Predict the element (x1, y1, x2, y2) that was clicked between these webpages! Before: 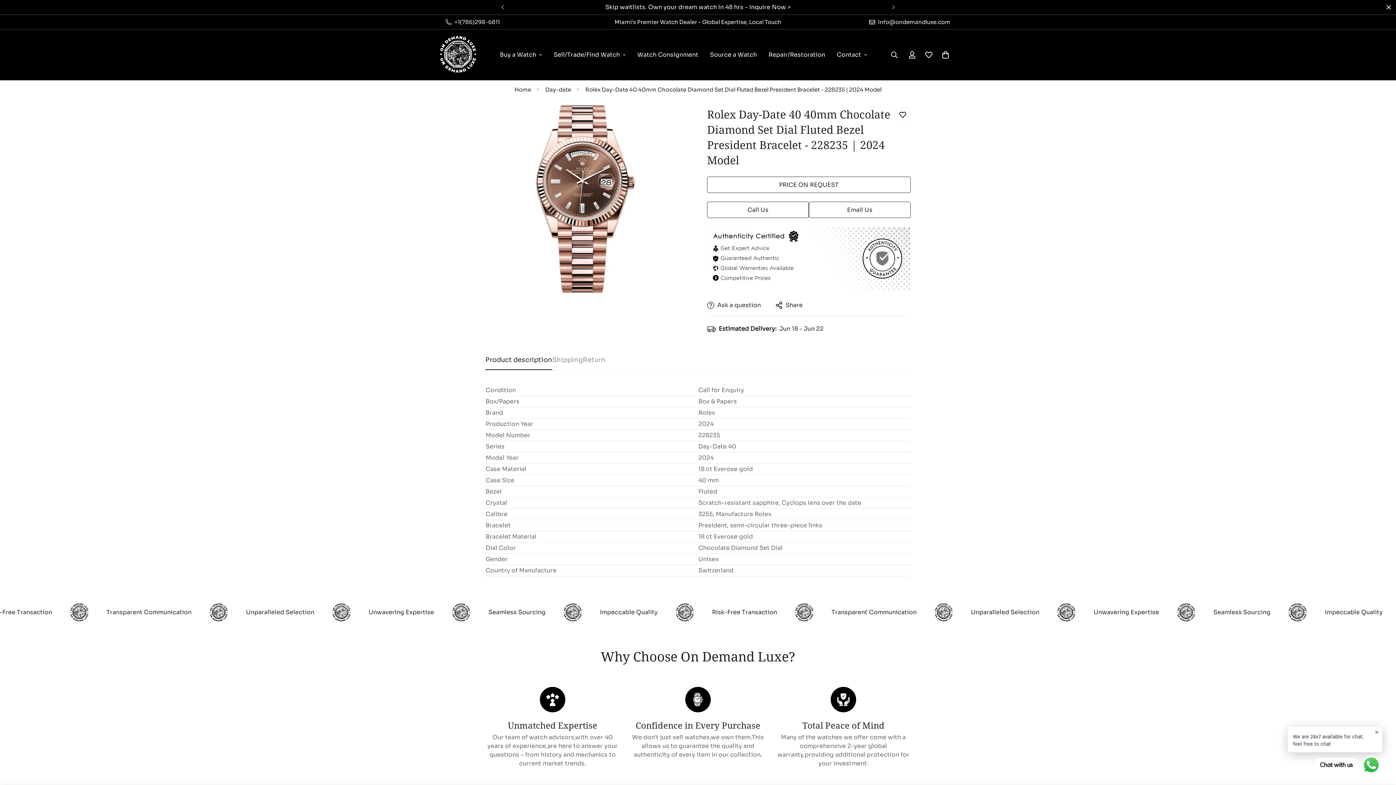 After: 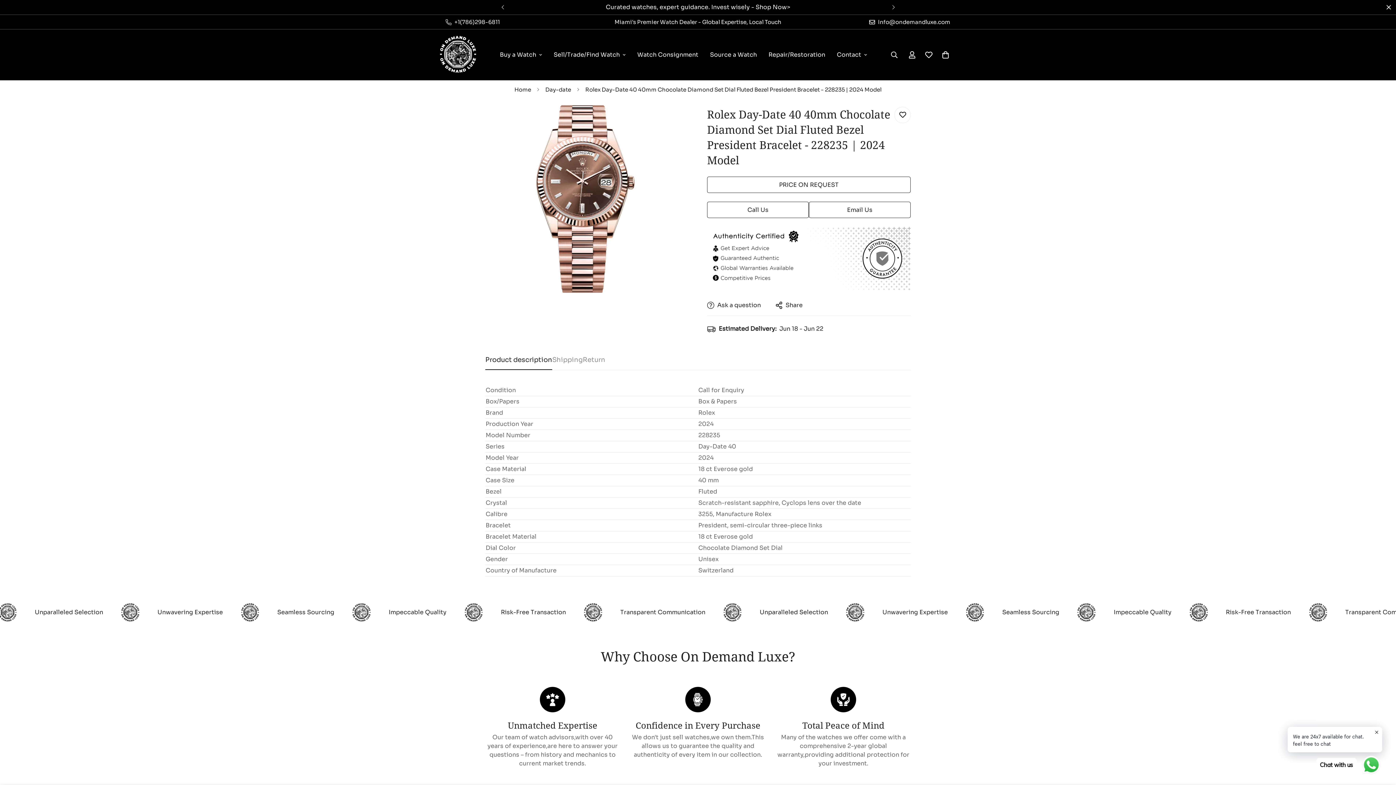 Action: label: Previous bbox: (494, 0, 510, 14)